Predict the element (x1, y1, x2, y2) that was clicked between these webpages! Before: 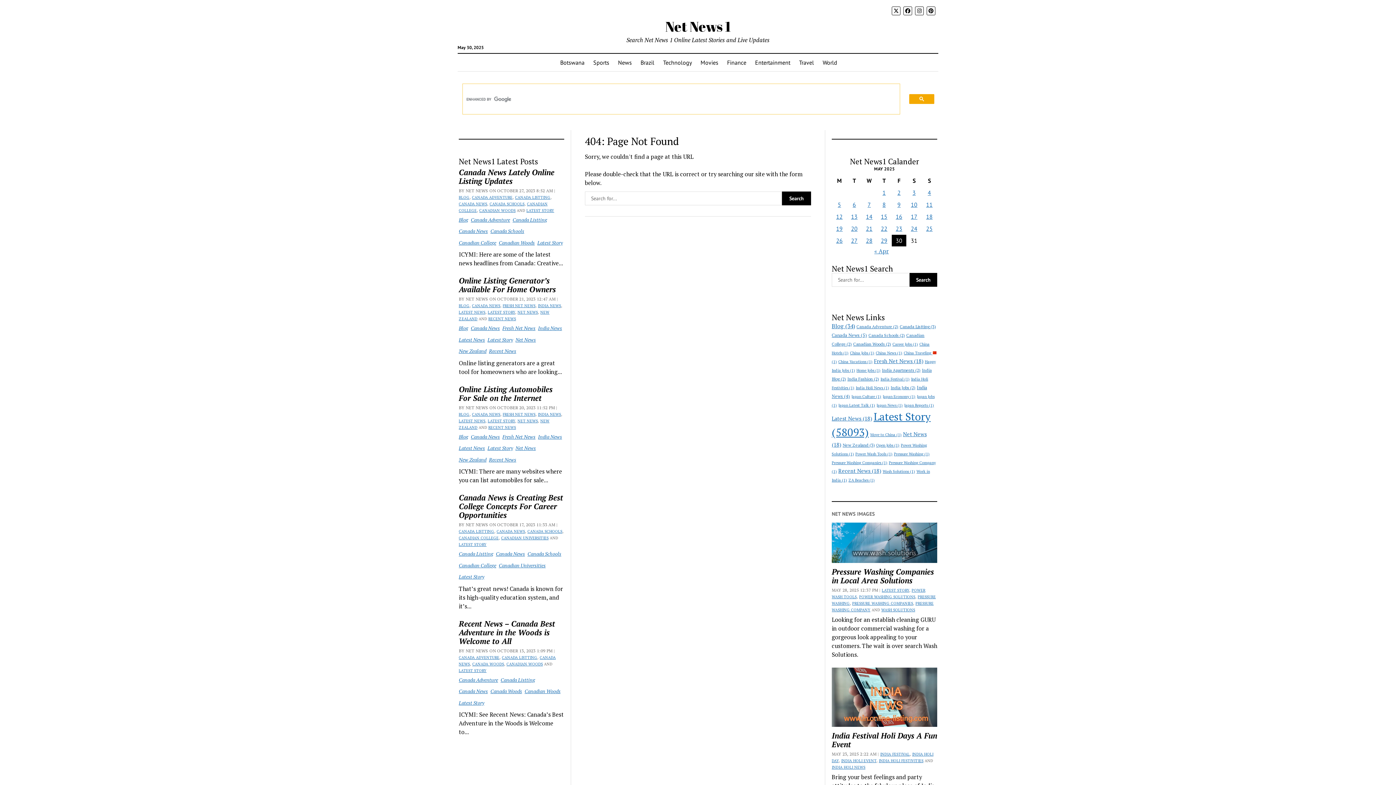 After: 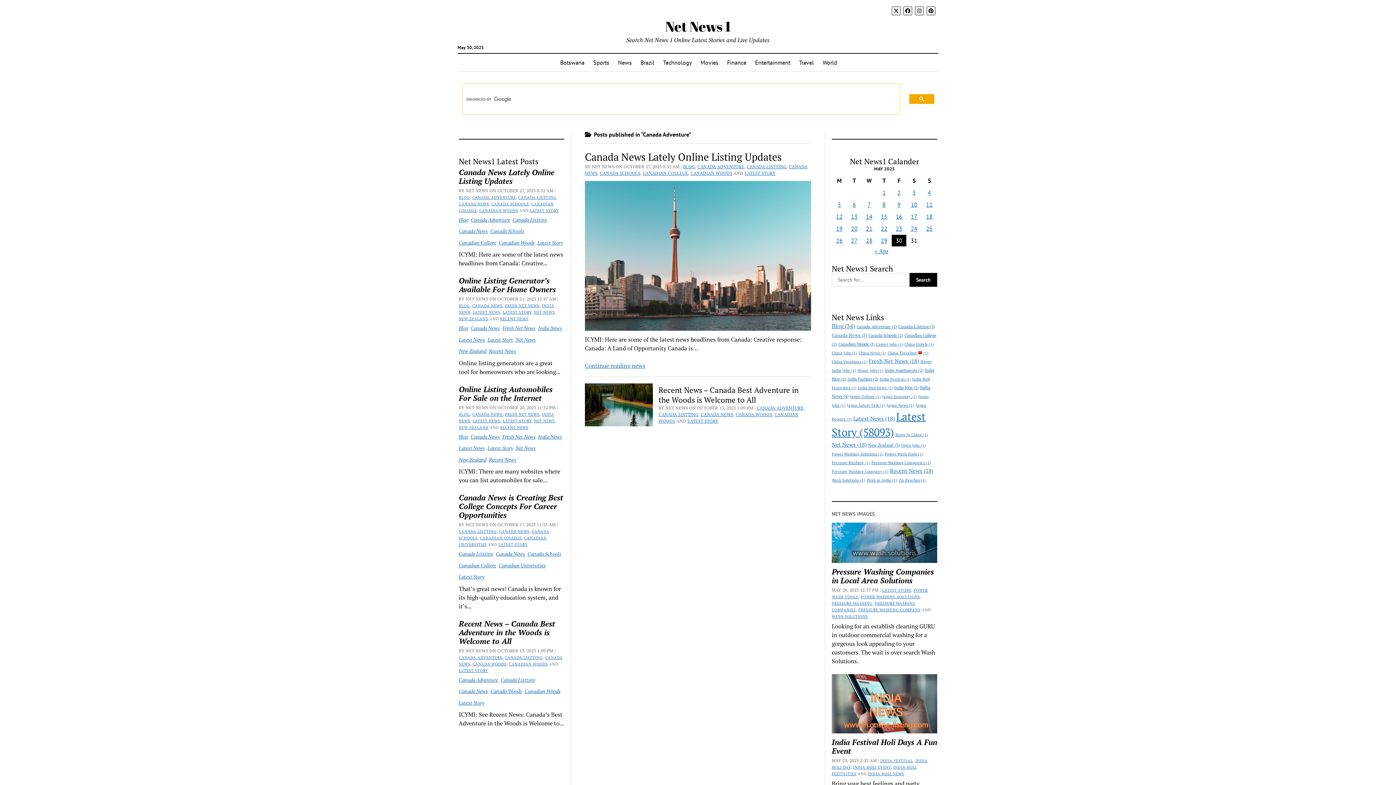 Action: bbox: (470, 216, 510, 223) label: Canada Adventure